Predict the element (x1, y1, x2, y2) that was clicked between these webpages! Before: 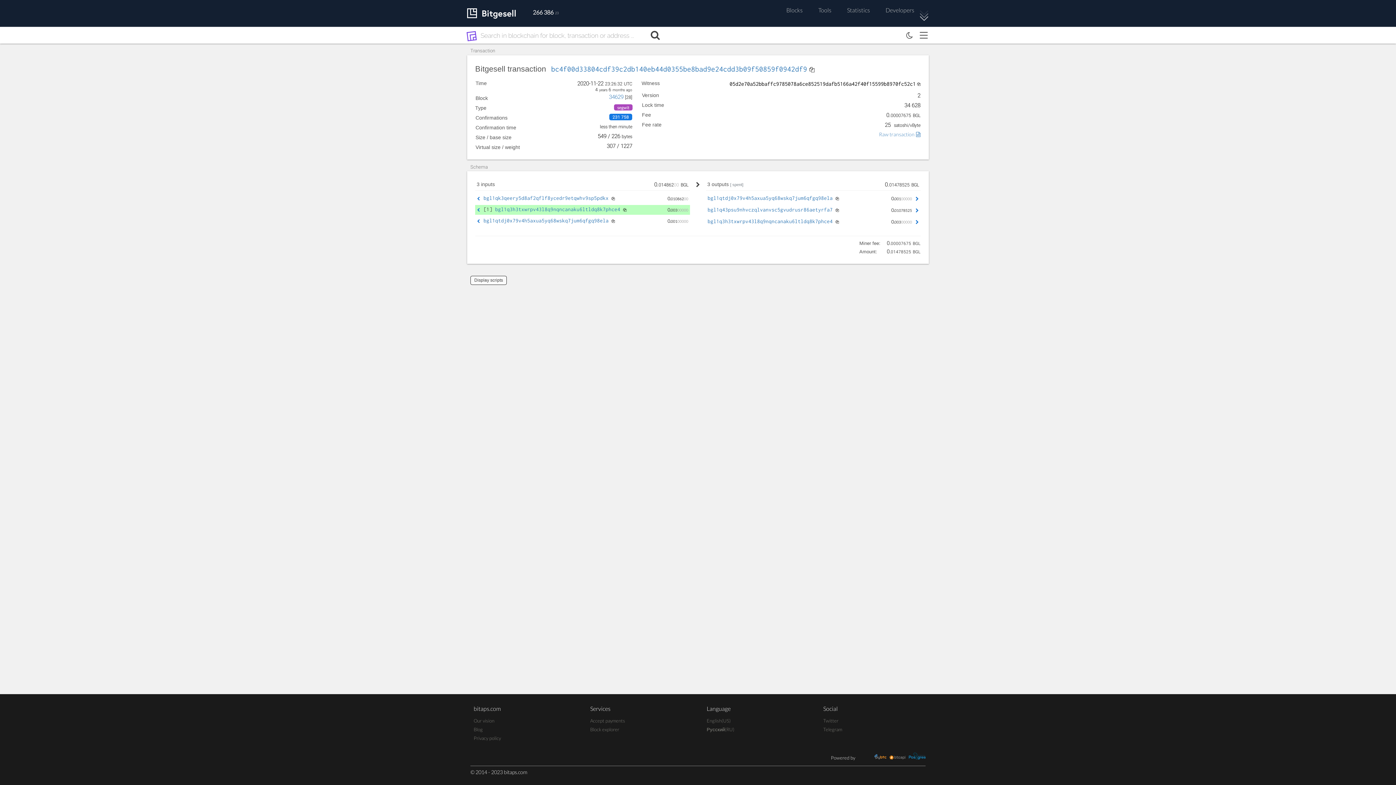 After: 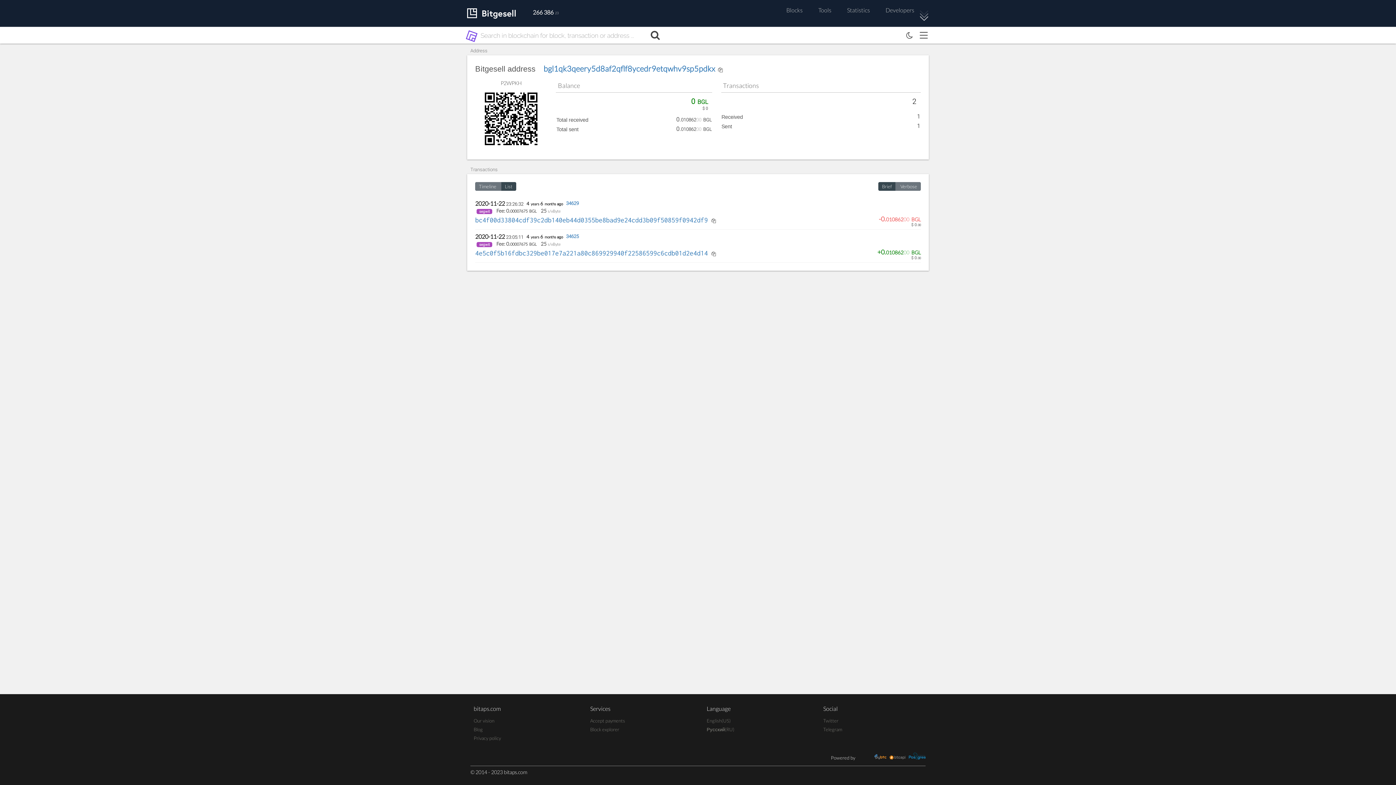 Action: label: bgl1qk3qeery5d8af2qflf8ycedr9etqwhv9sp5pdkx bbox: (483, 195, 608, 201)